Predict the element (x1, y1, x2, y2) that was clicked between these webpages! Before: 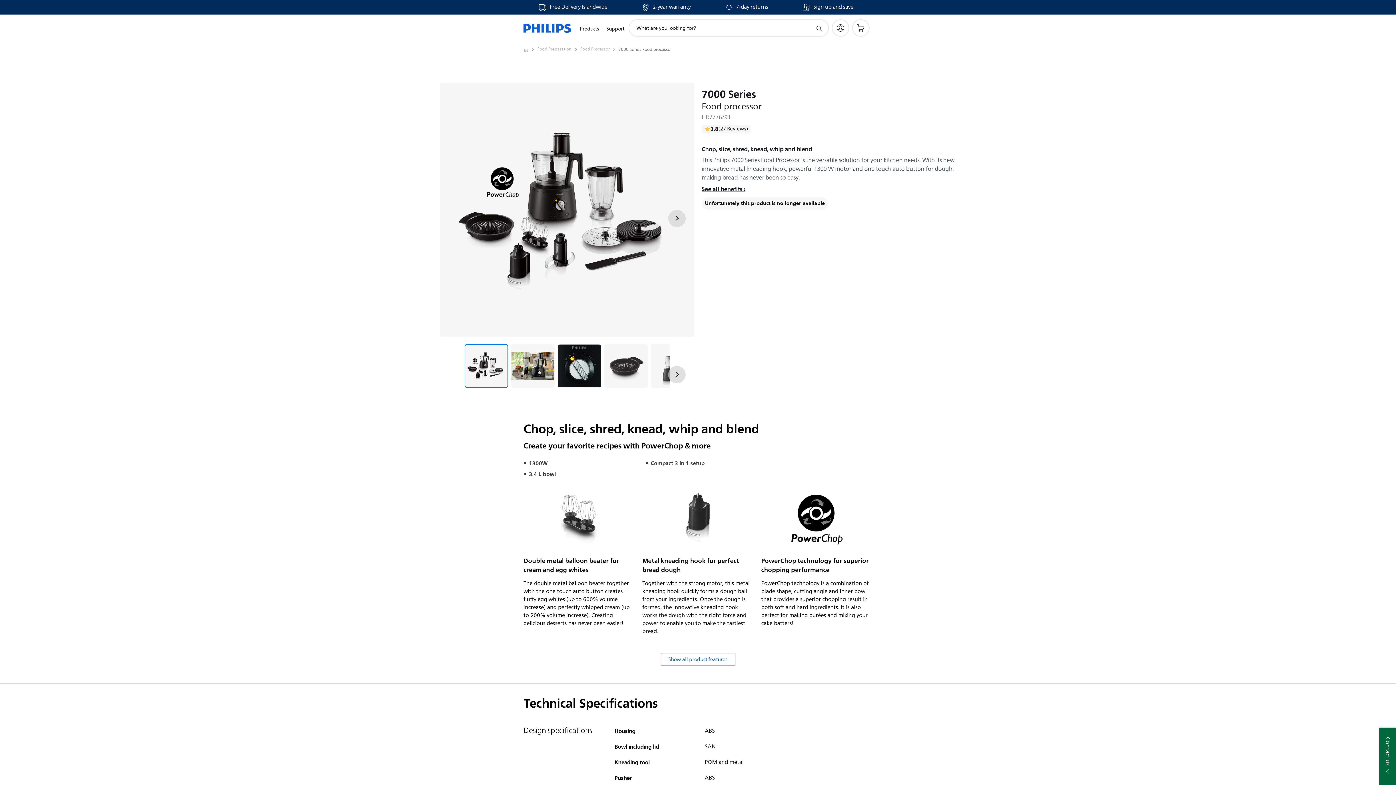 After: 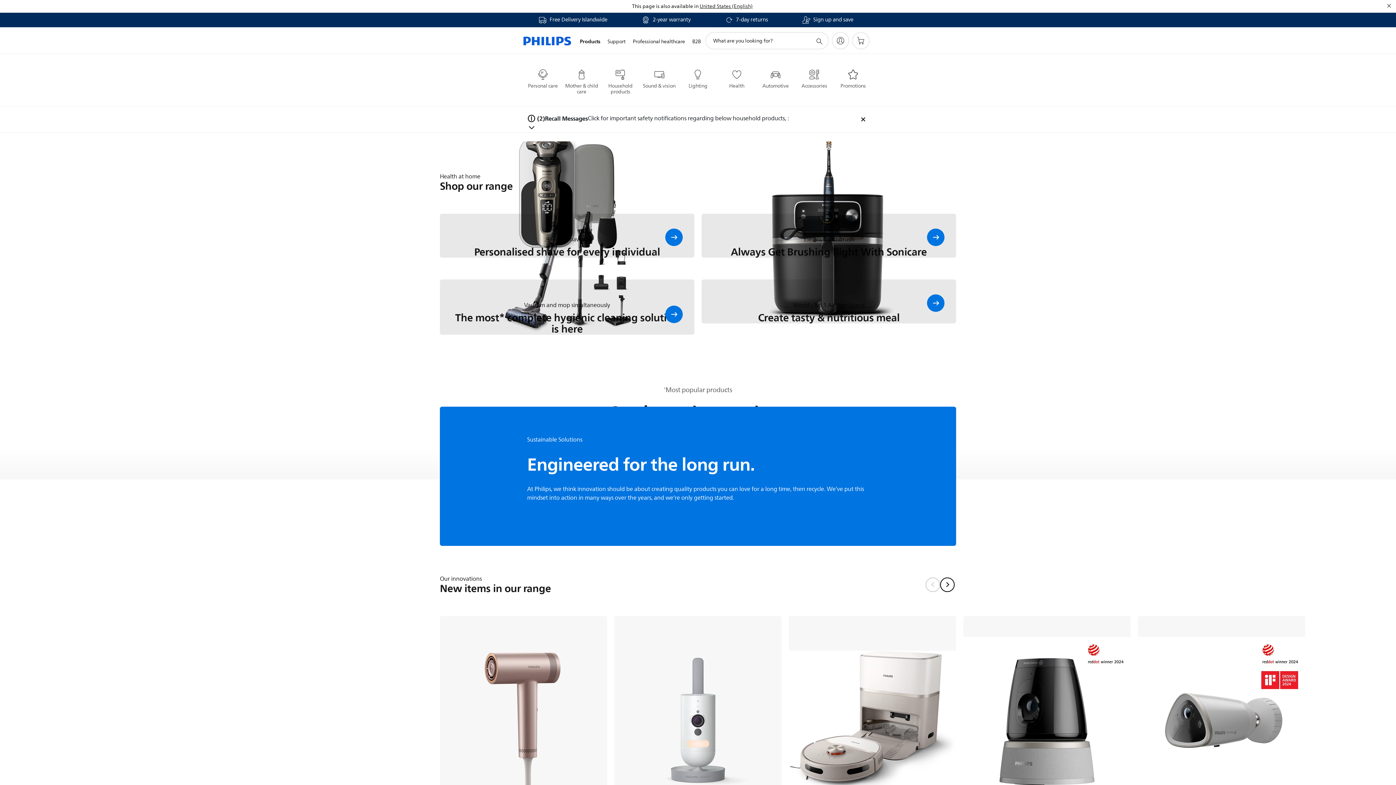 Action: bbox: (523, 45, 537, 53) label: Homepage voyager